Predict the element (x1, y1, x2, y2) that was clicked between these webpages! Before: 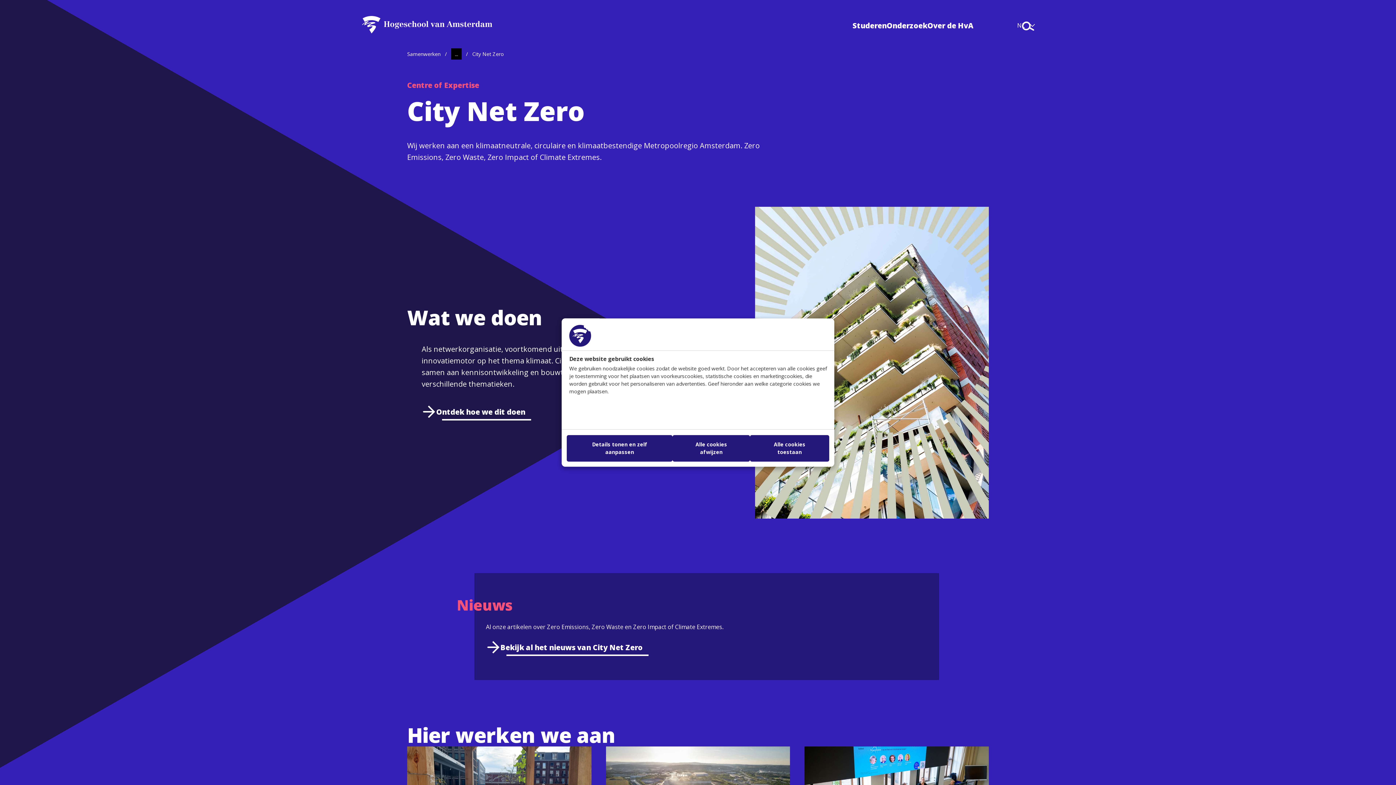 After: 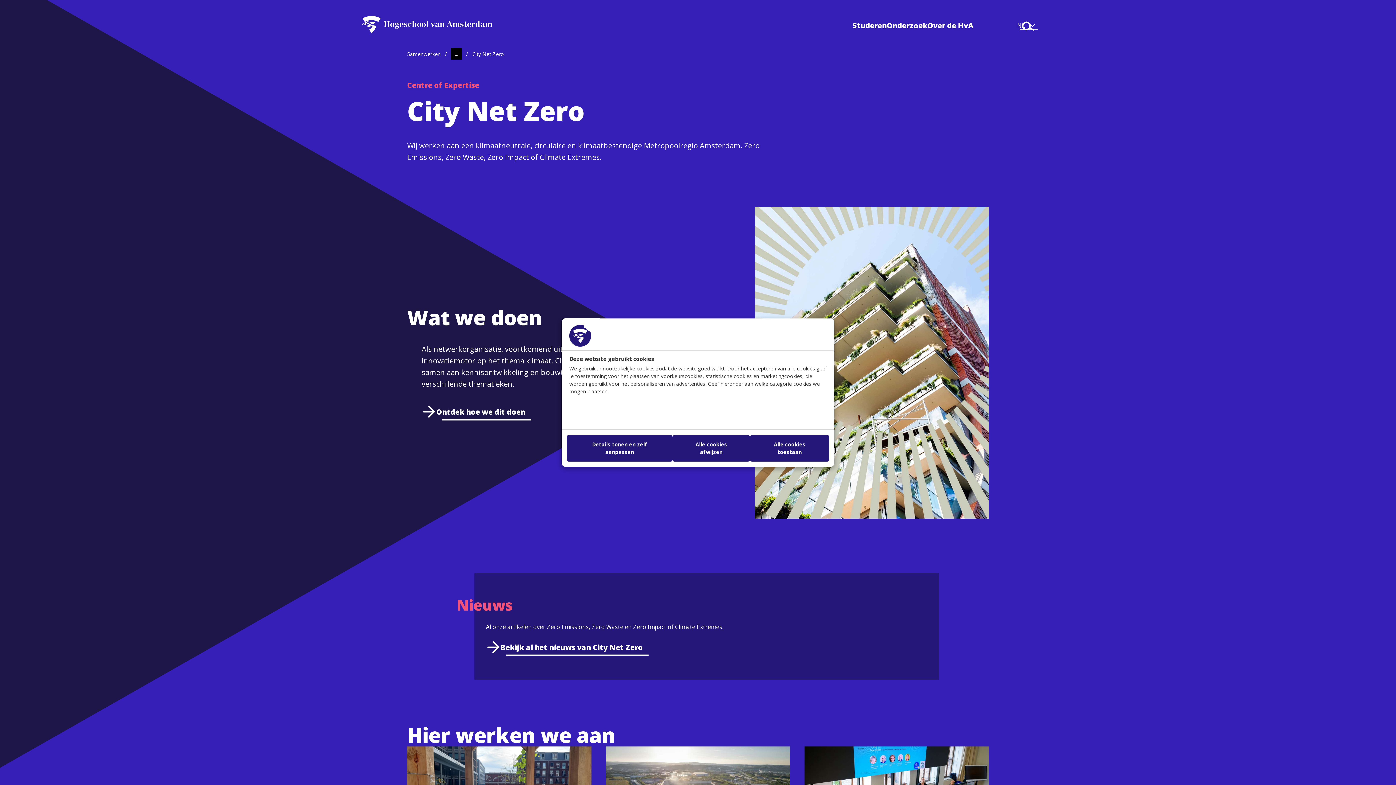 Action: label: Taal selecteren (NL/EN) bbox: (1017, 21, 1035, 29)